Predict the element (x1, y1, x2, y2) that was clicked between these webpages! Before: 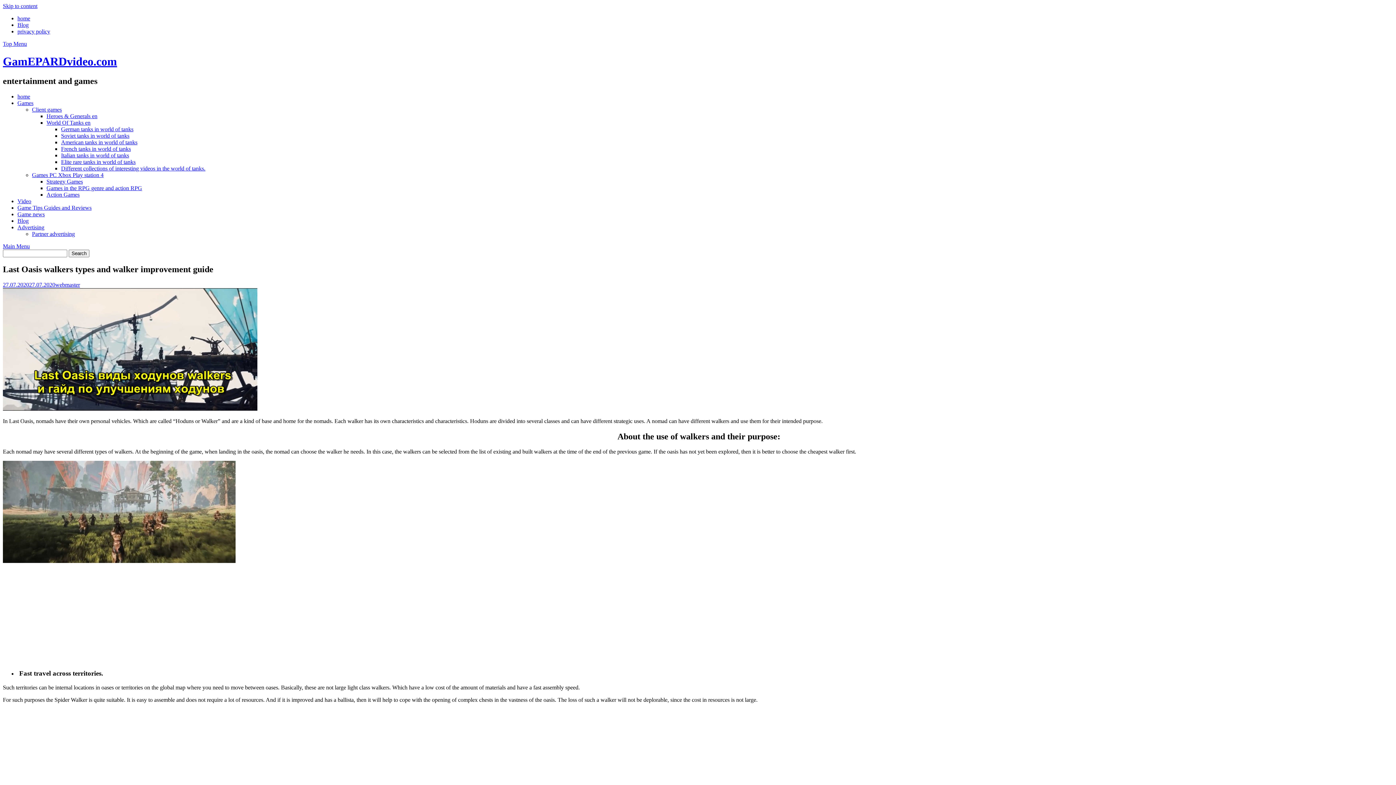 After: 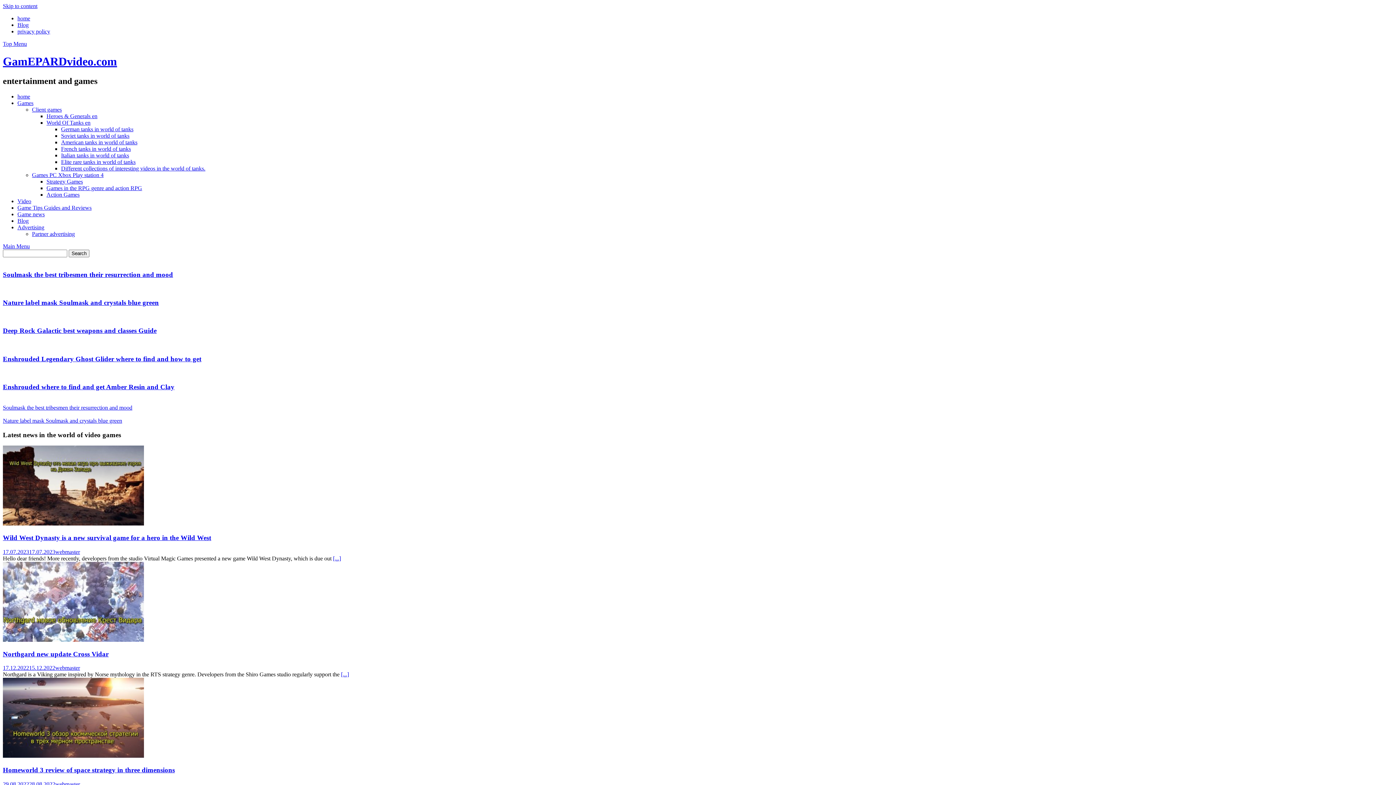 Action: label: GamEPARDvideo.com bbox: (2, 55, 117, 68)